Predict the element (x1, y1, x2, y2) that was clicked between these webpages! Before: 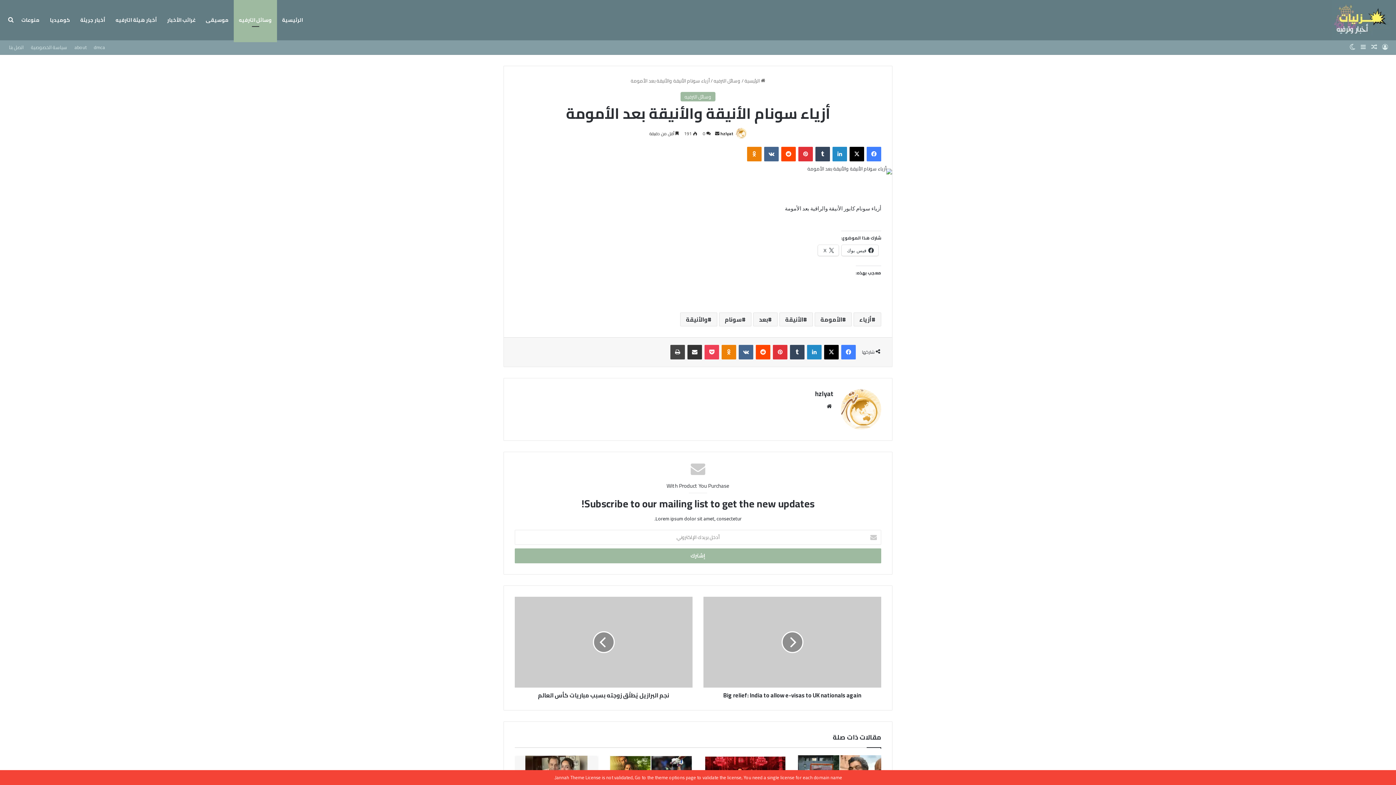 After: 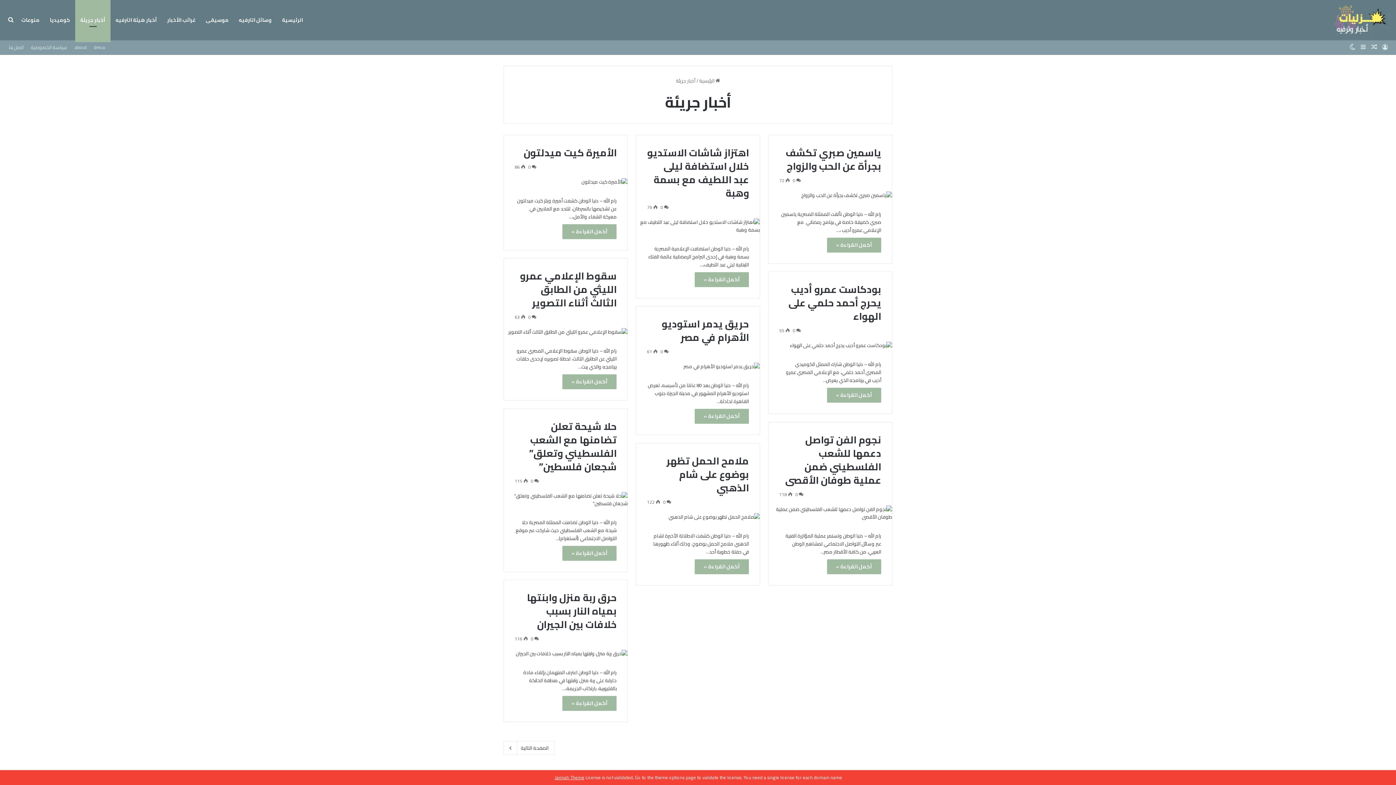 Action: label: أخبار جريئة bbox: (75, 0, 110, 40)